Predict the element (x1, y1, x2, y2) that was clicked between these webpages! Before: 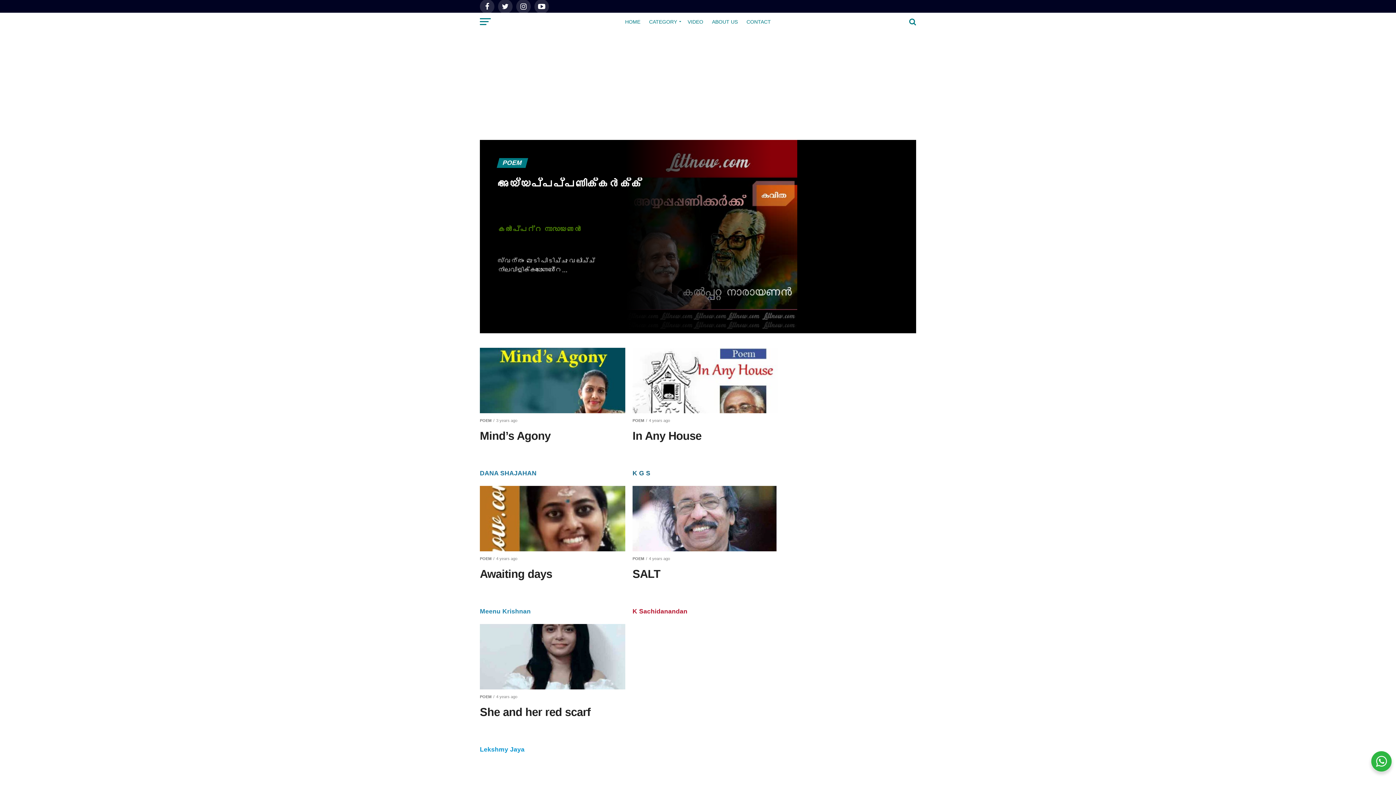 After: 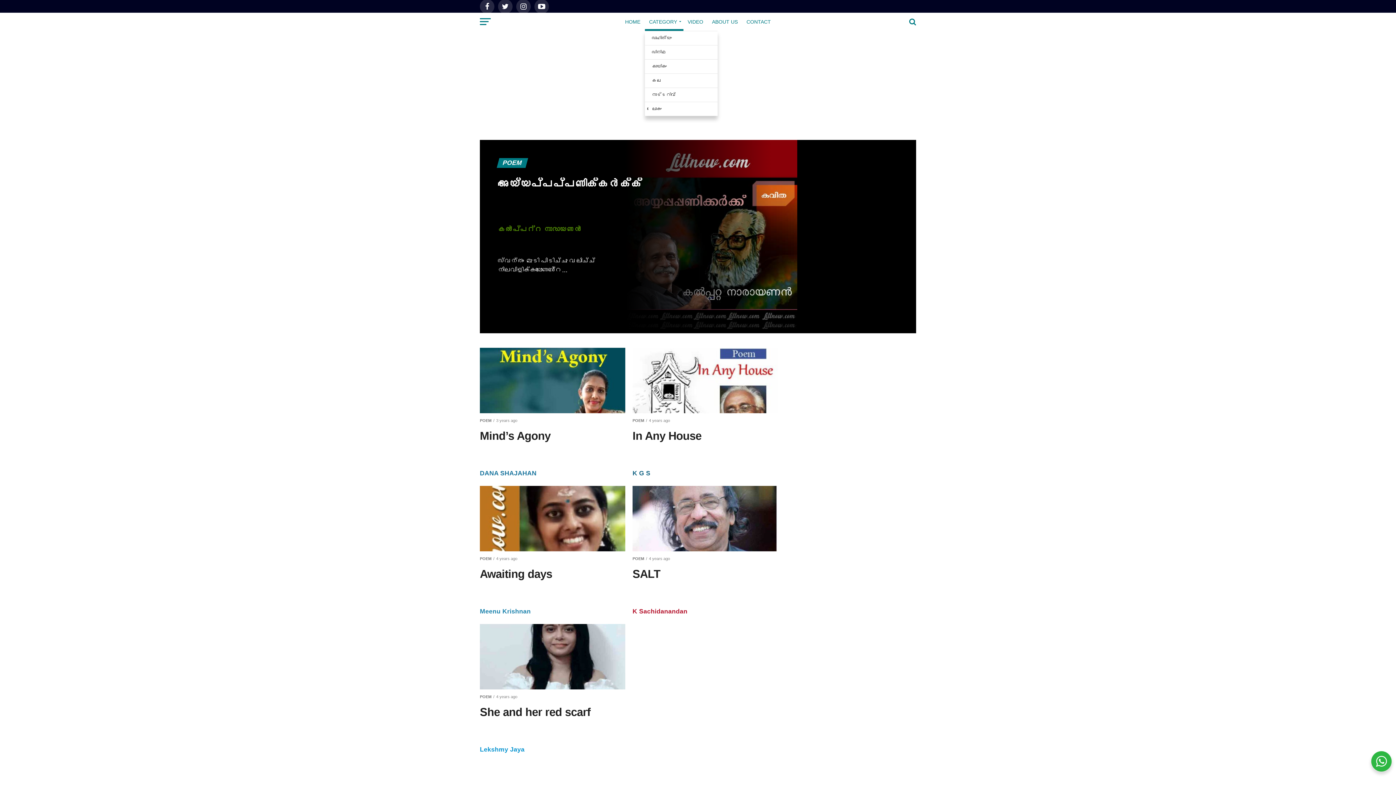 Action: bbox: (644, 12, 683, 30) label: CATEGORY